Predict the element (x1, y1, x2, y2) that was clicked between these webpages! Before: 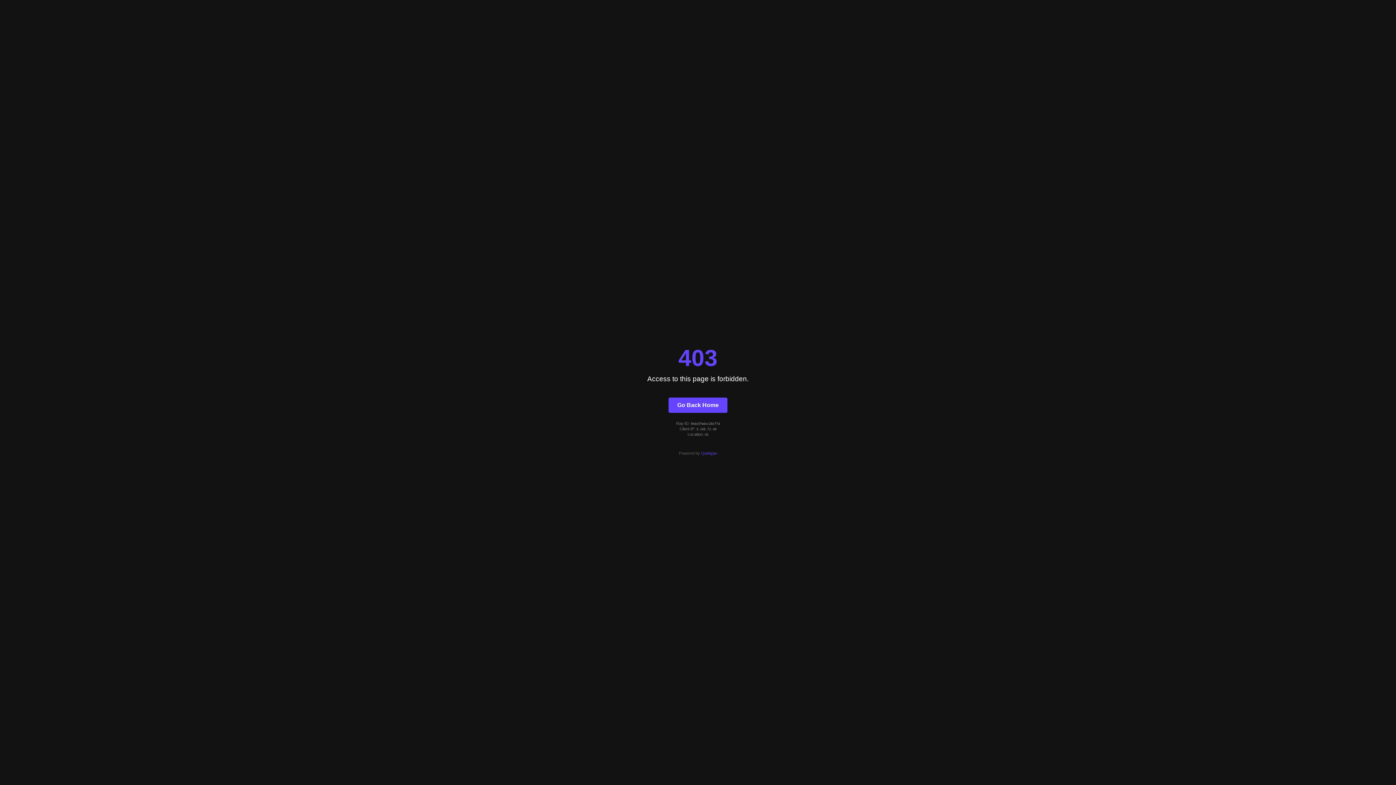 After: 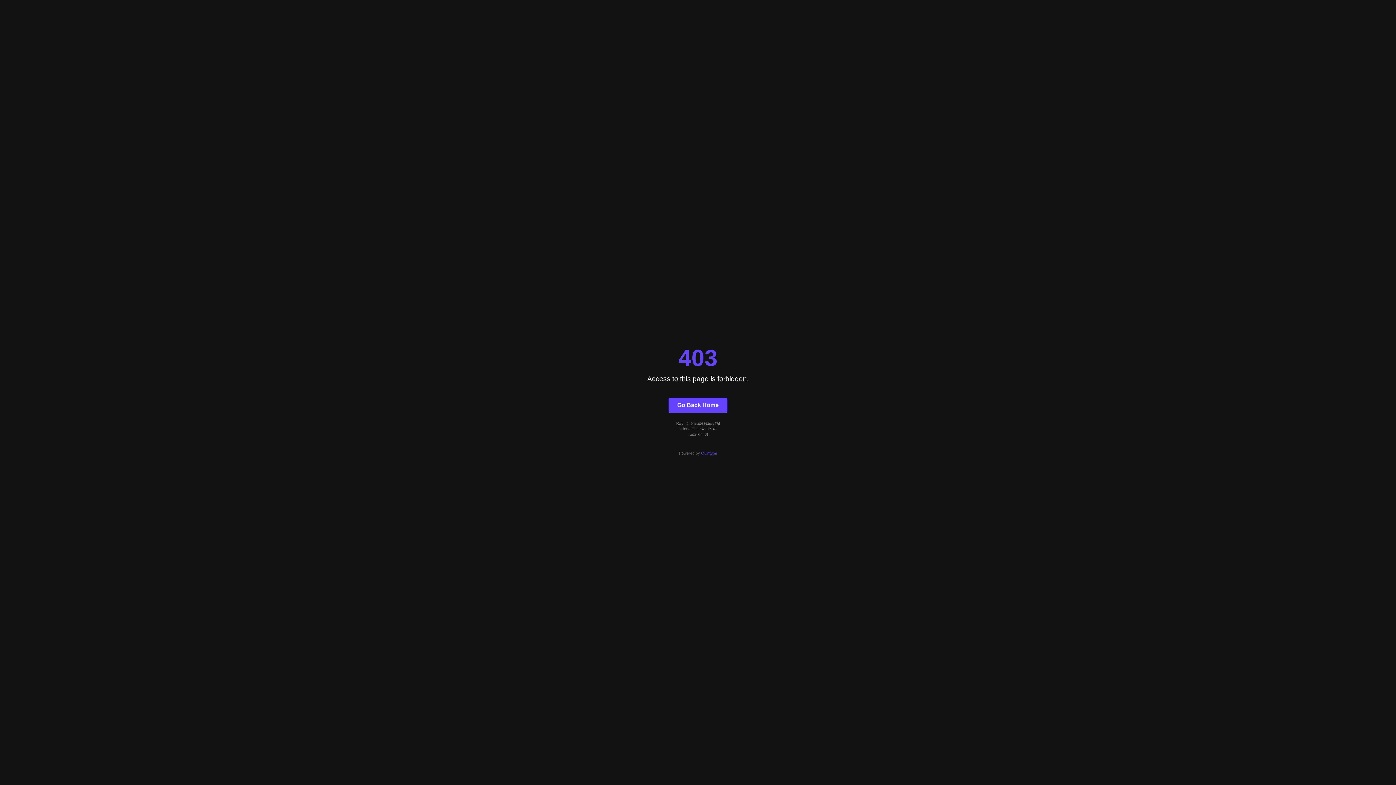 Action: bbox: (668, 397, 727, 412) label: Go Back Home